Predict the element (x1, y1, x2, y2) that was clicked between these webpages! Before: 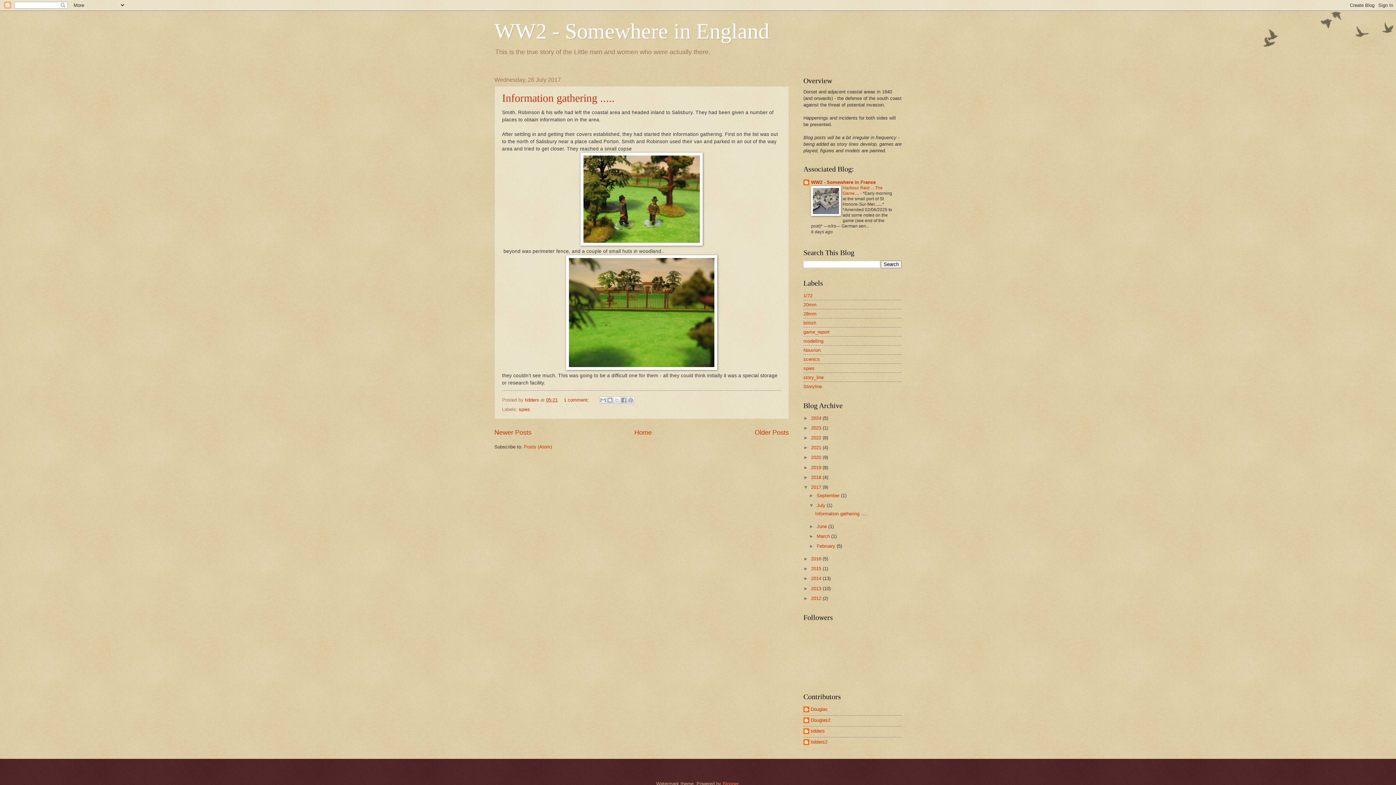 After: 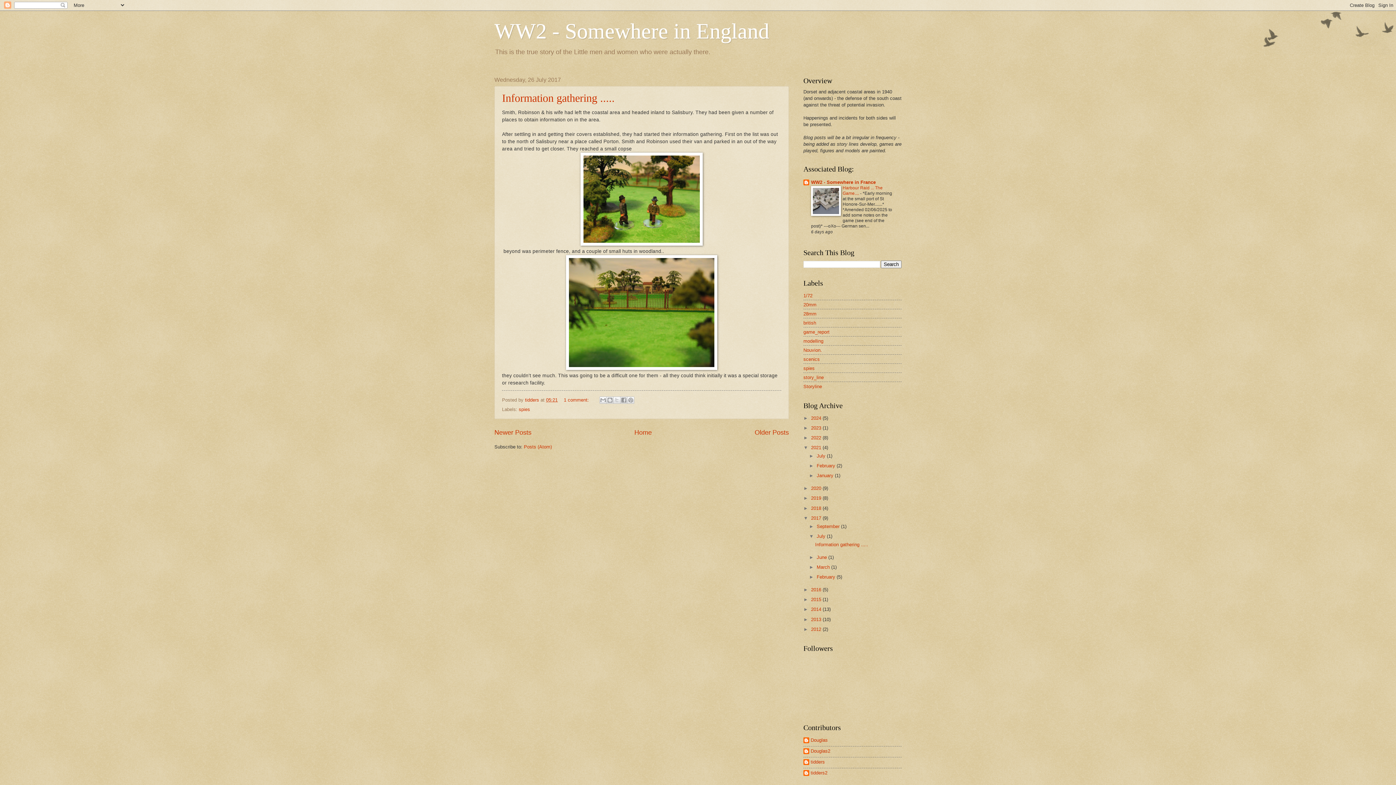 Action: bbox: (803, 445, 811, 450) label: ►  